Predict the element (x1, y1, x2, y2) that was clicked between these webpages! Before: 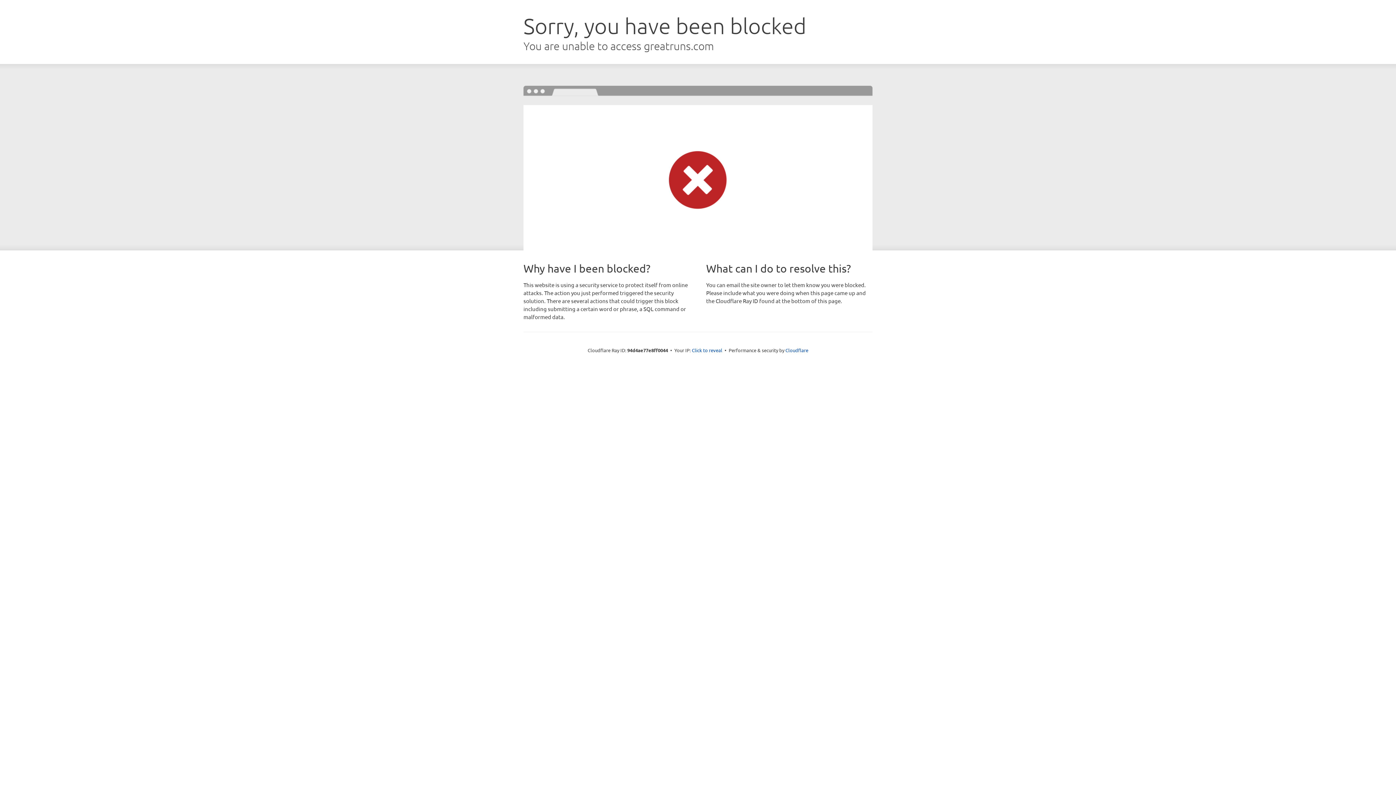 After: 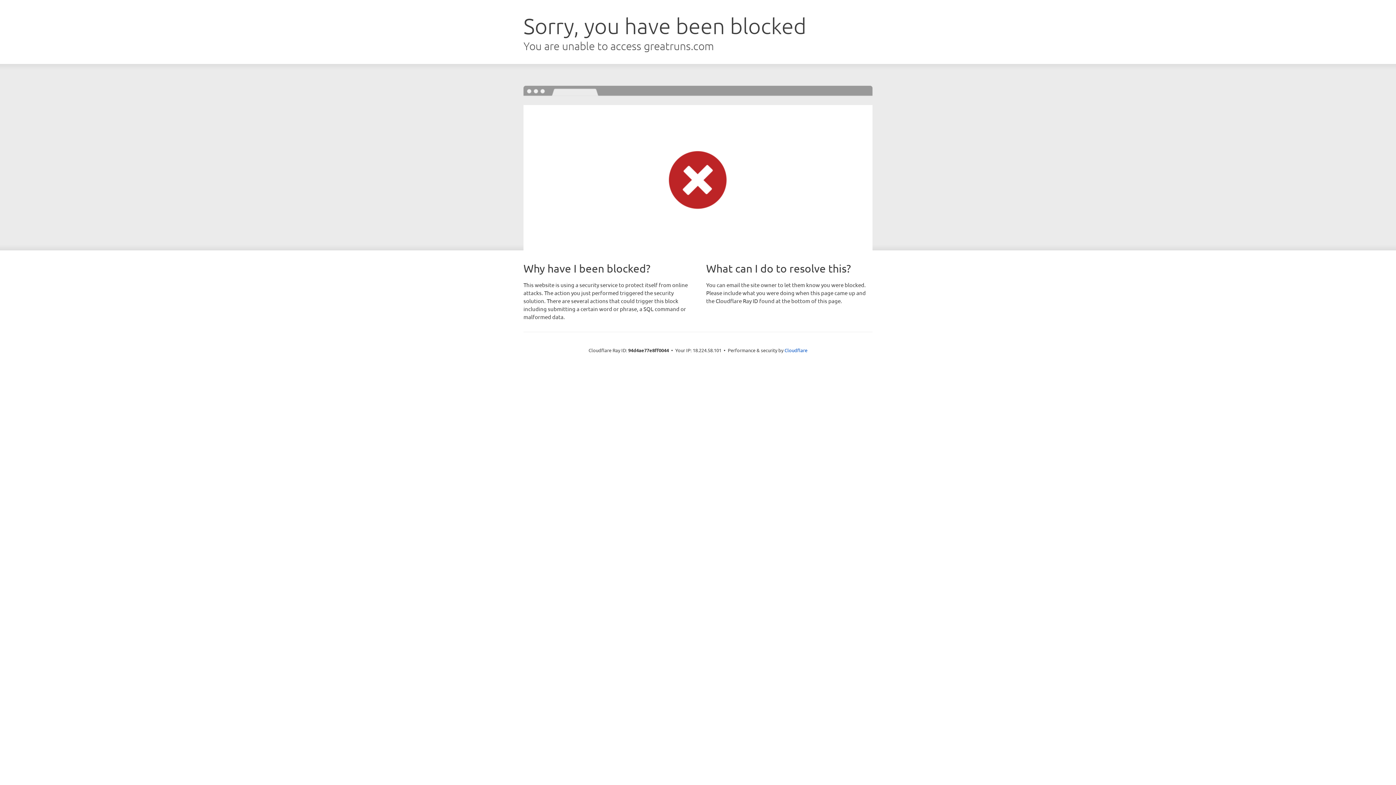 Action: label: Click to reveal bbox: (692, 346, 722, 353)